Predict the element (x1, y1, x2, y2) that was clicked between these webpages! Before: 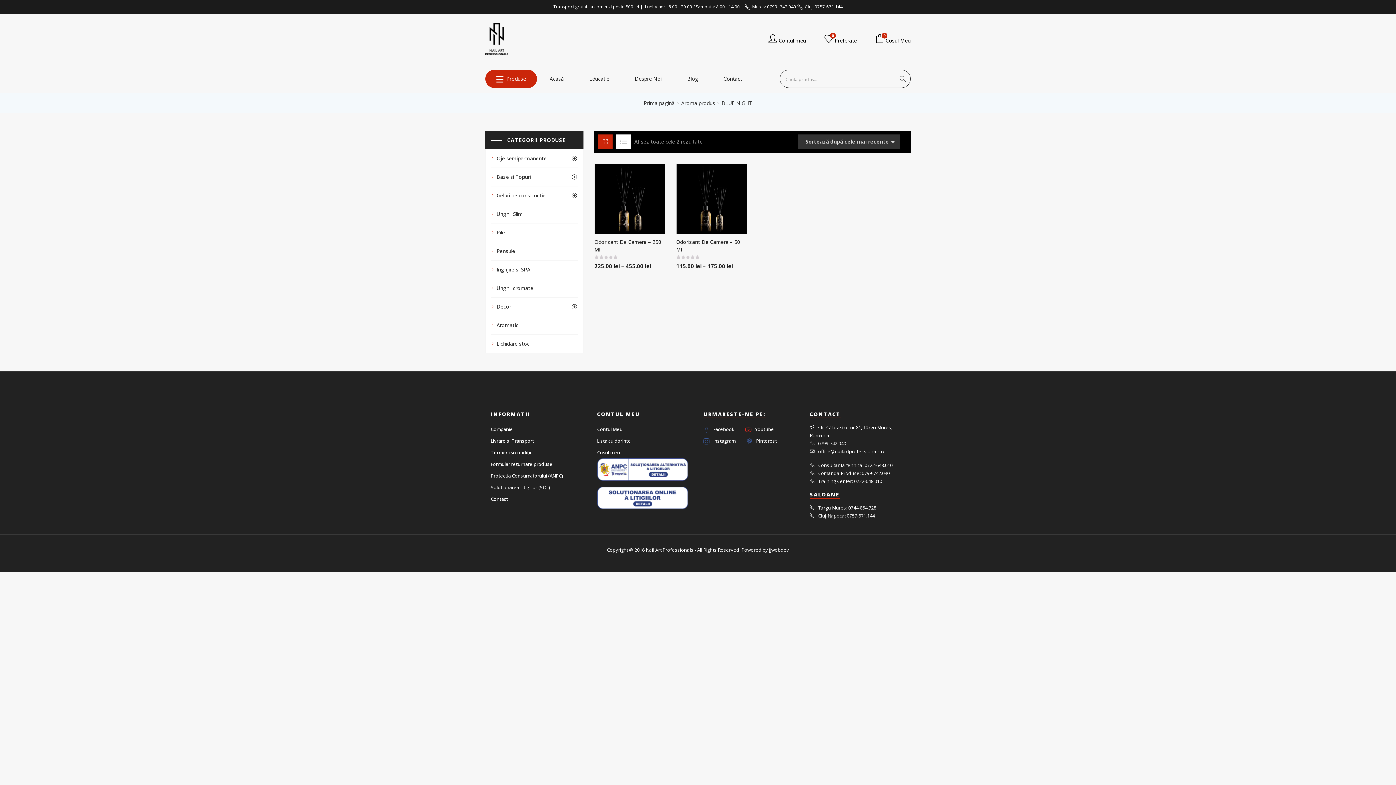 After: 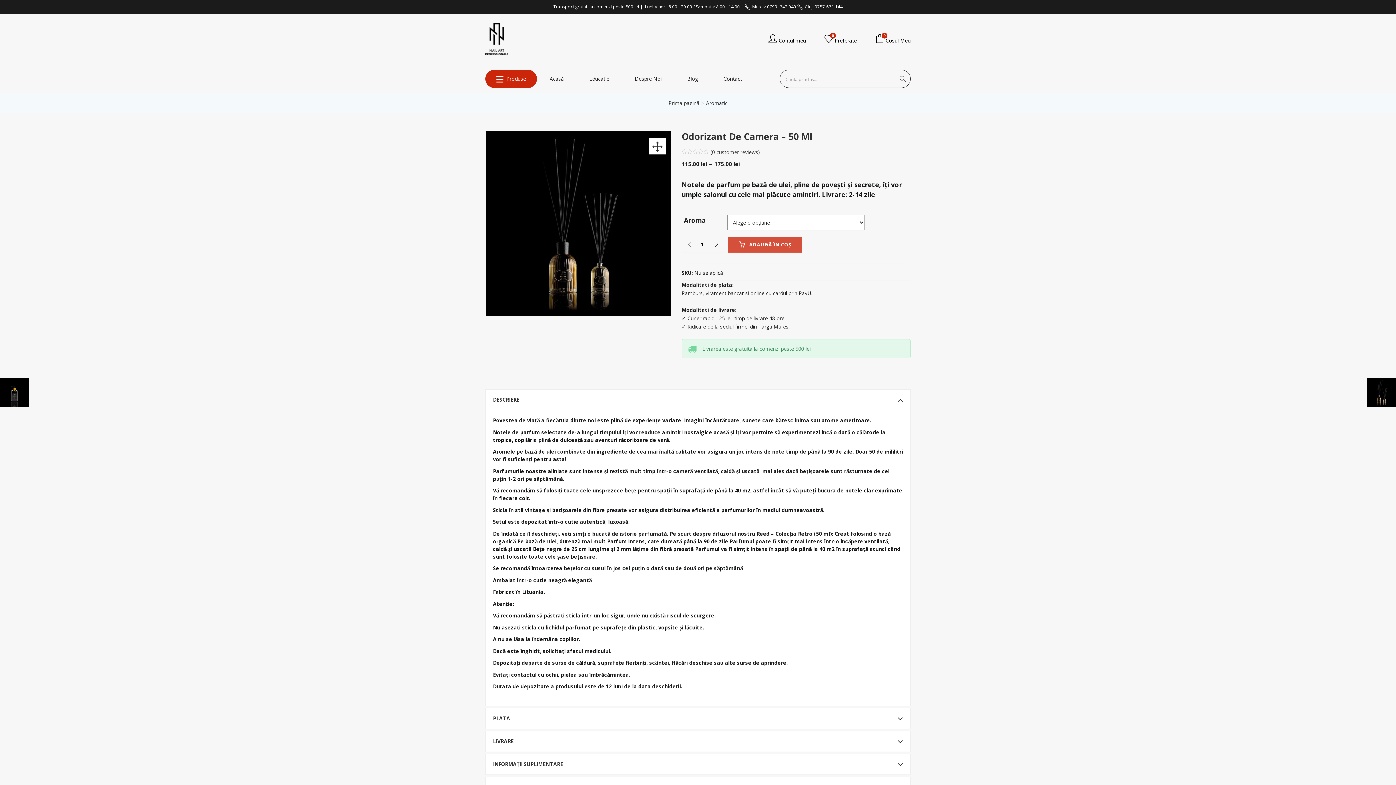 Action: bbox: (676, 195, 747, 201)